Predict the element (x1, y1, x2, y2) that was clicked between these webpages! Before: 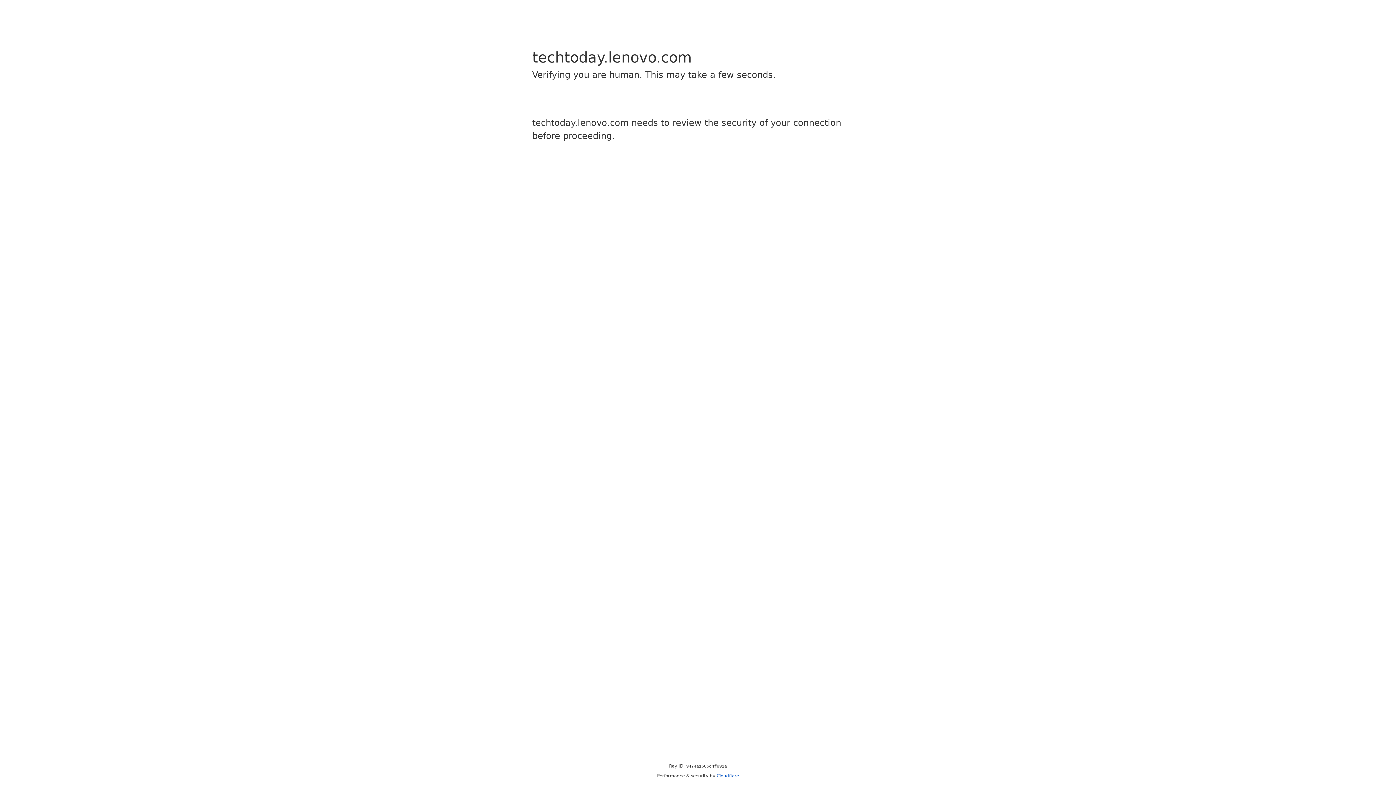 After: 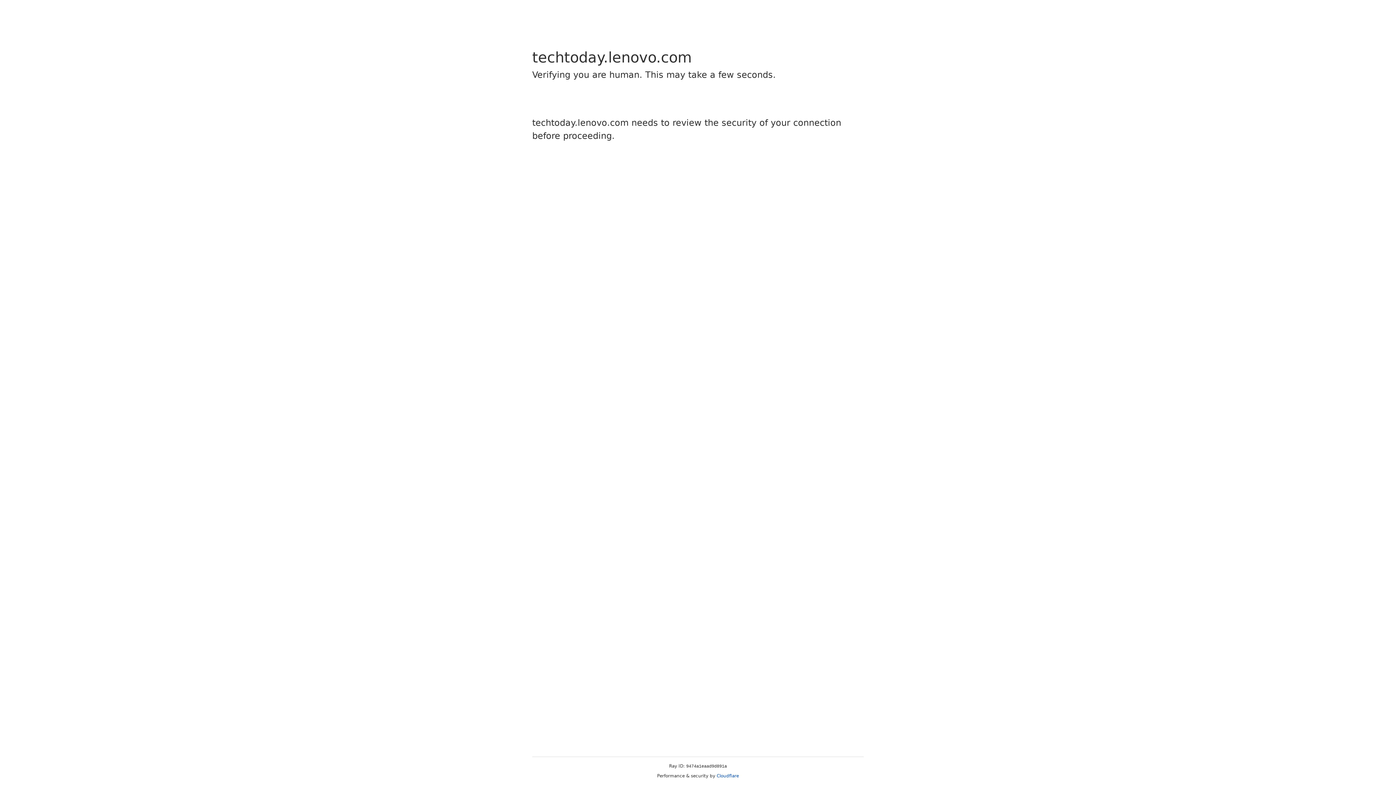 Action: label: Cloudflare bbox: (716, 773, 739, 778)